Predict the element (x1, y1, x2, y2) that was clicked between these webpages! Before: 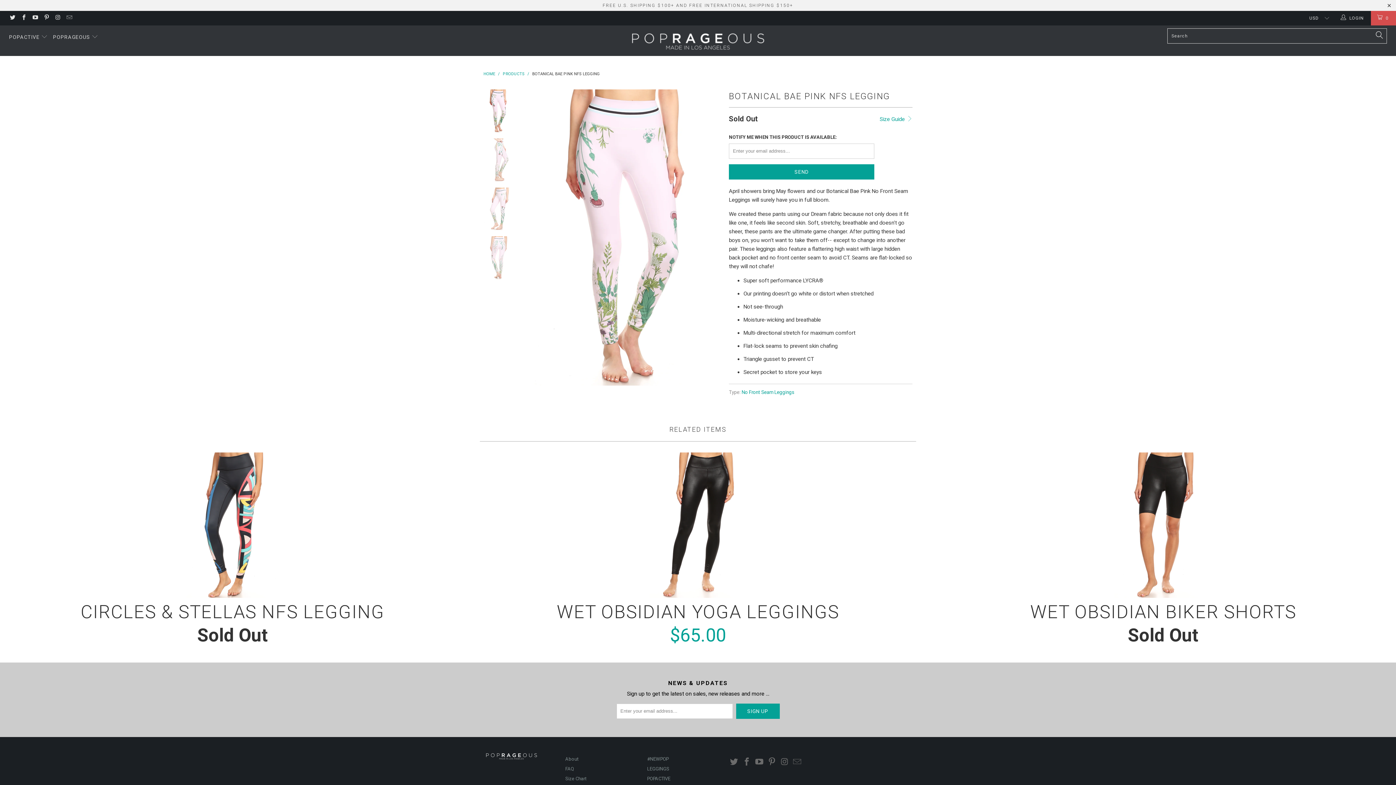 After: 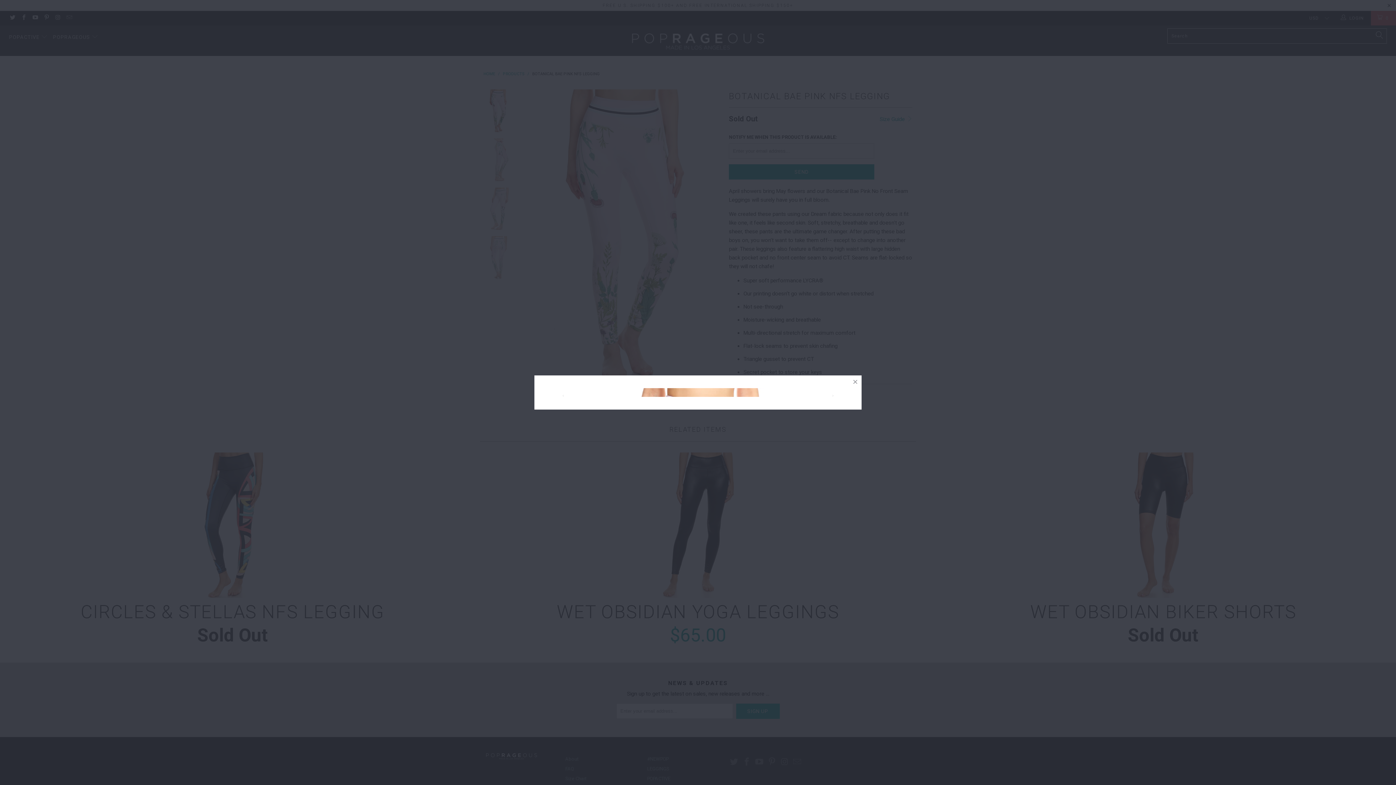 Action: bbox: (524, 89, 721, 385)